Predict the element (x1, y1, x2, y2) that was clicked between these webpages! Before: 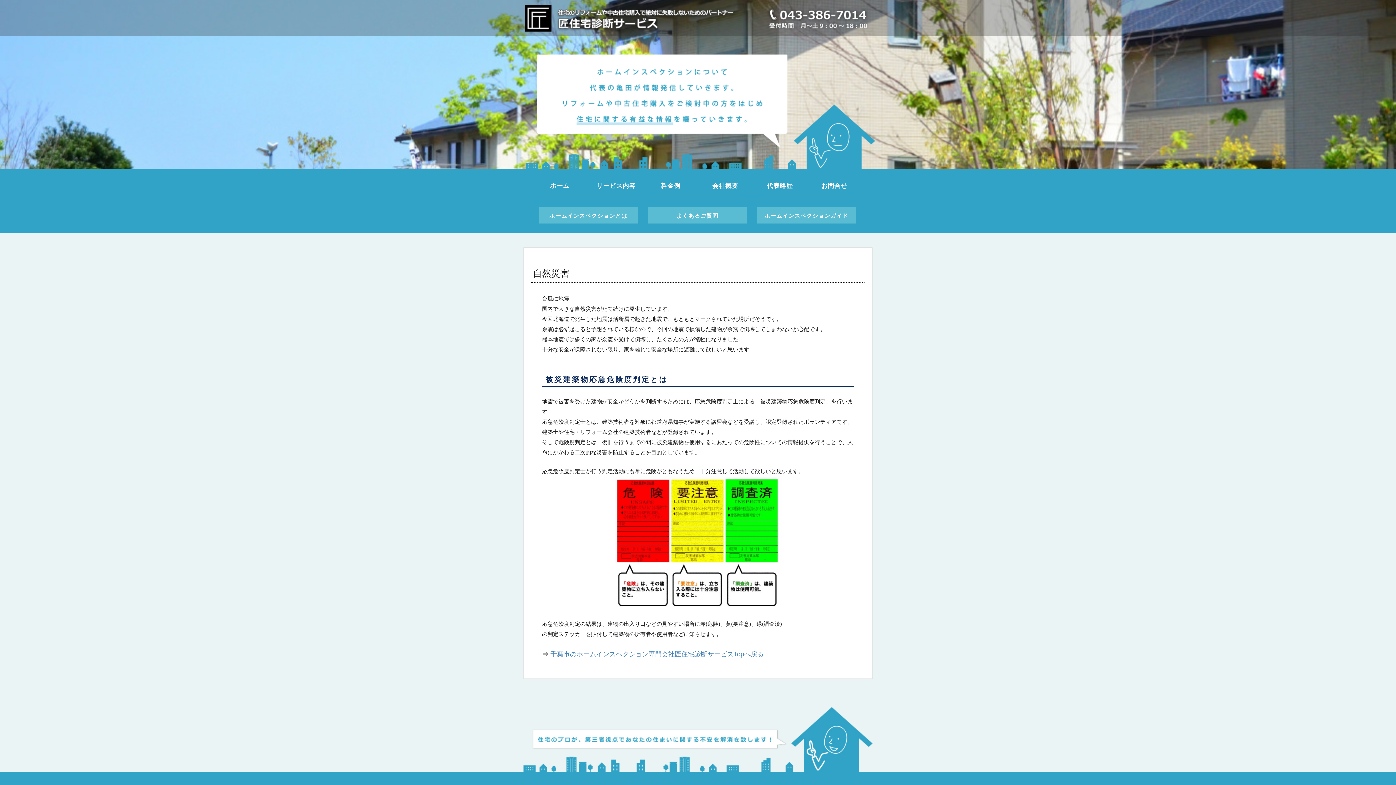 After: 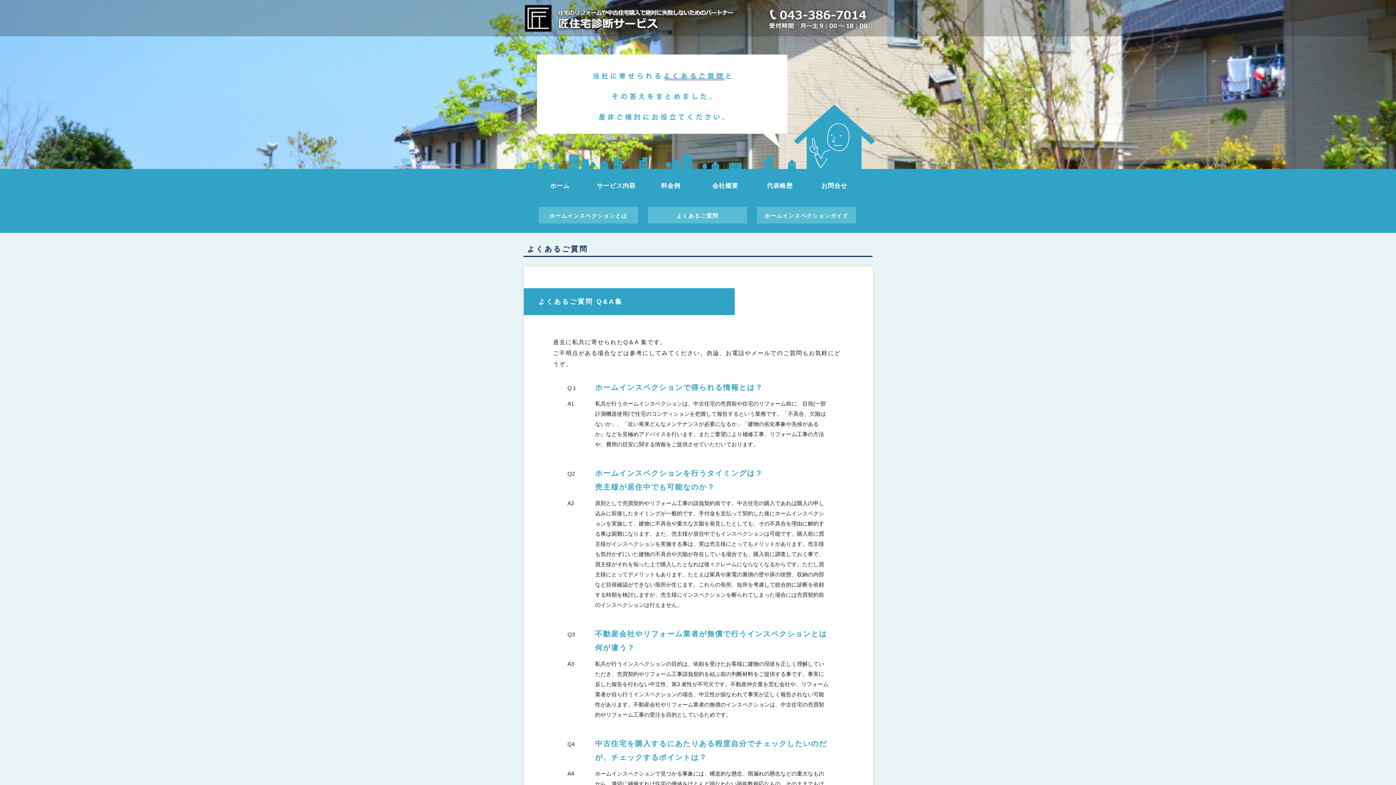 Action: label: よくあるご質問 bbox: (647, 206, 748, 224)